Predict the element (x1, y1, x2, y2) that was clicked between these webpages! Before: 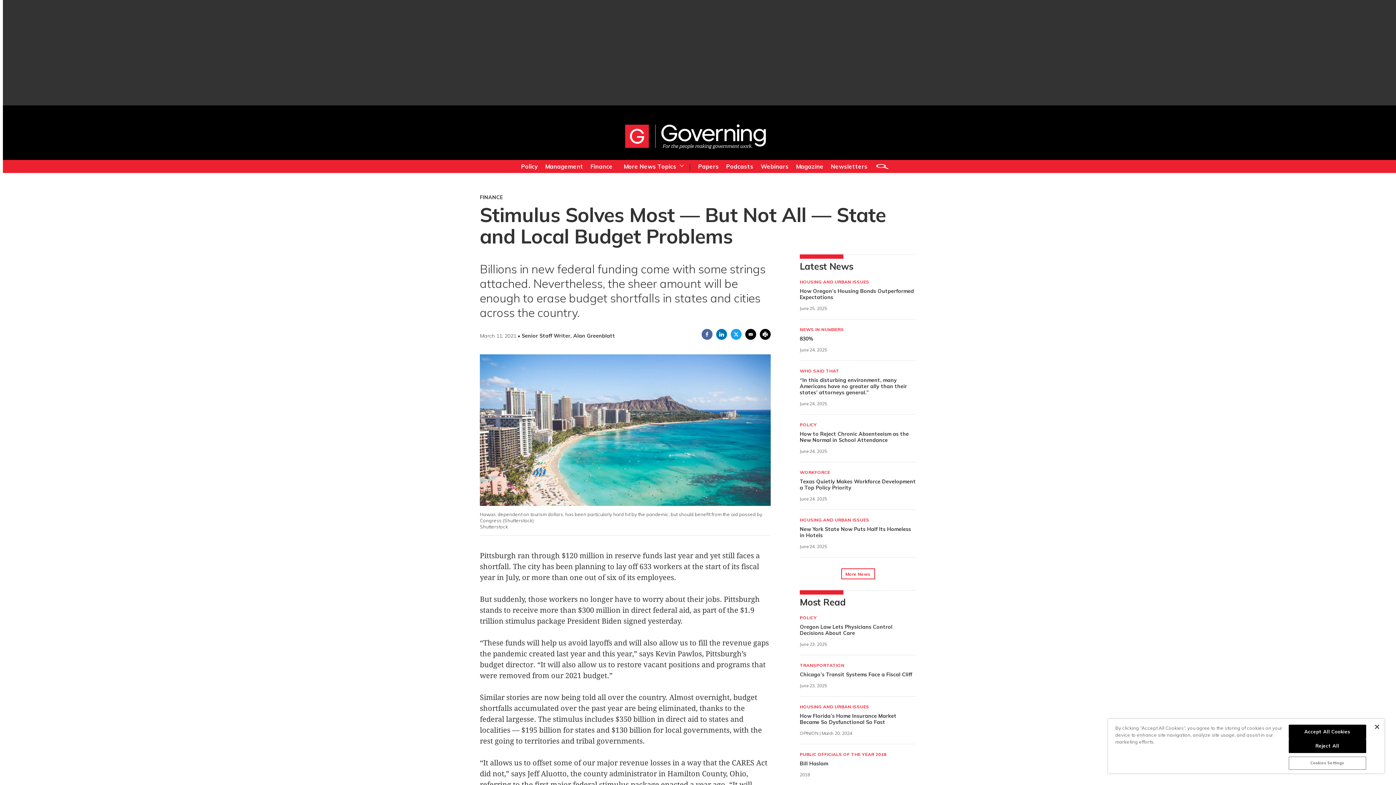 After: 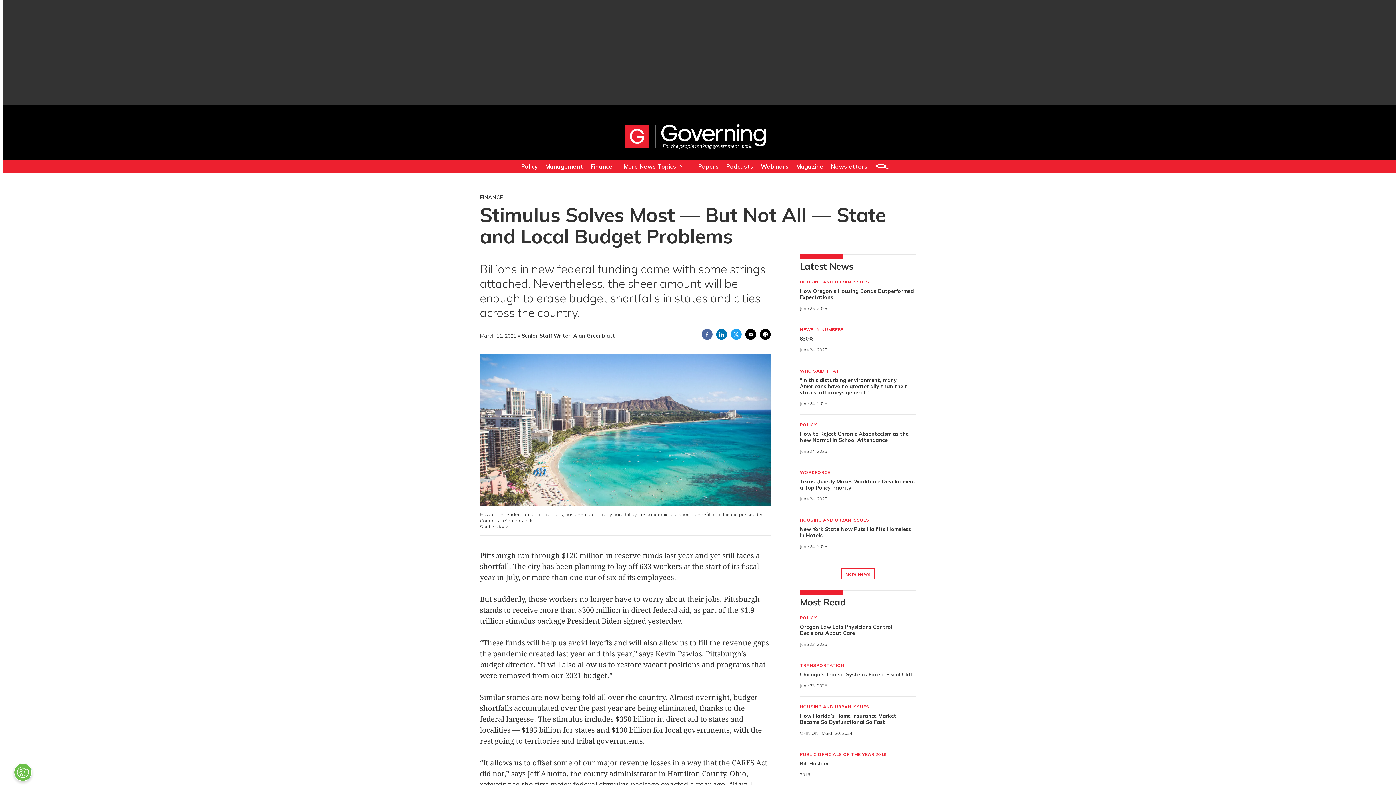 Action: bbox: (1288, 725, 1366, 739) label: Accept All Cookies